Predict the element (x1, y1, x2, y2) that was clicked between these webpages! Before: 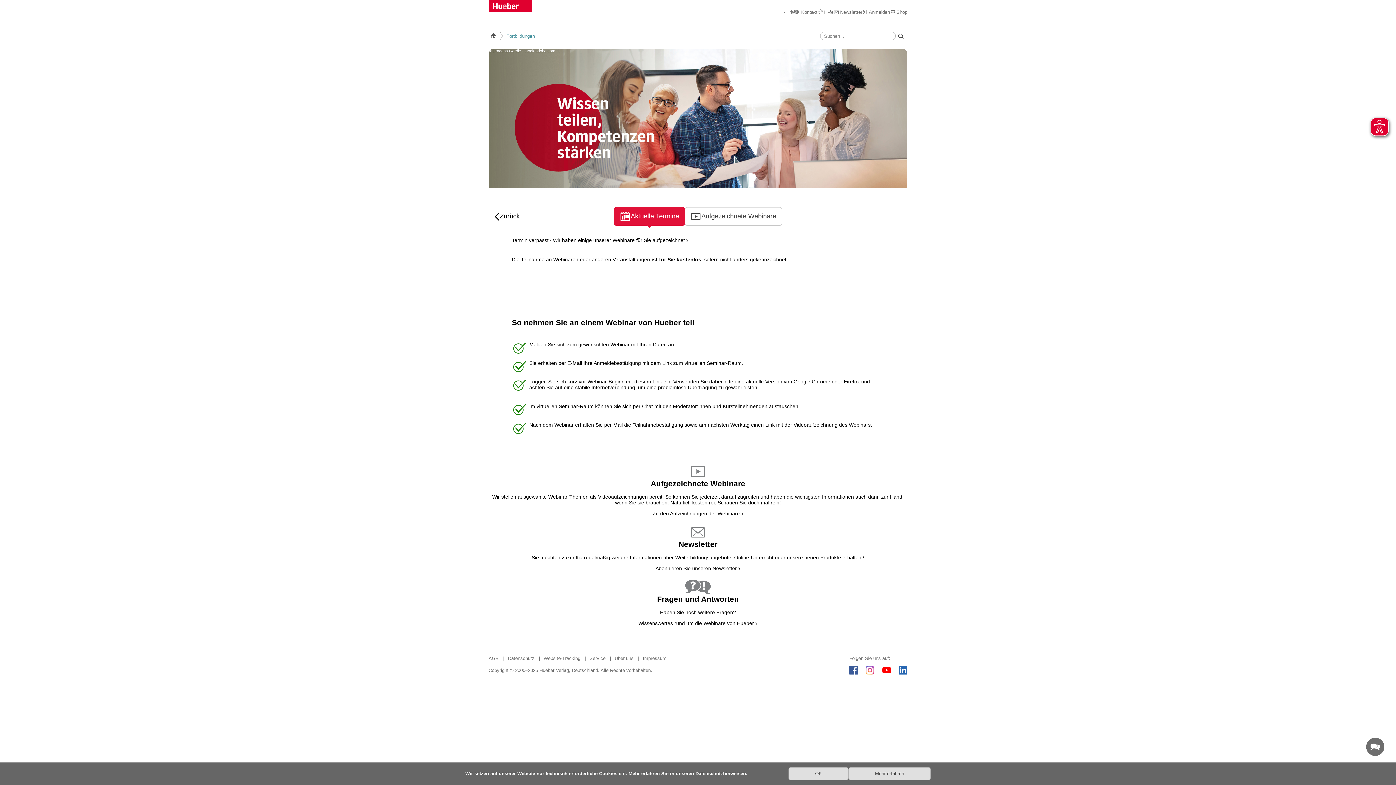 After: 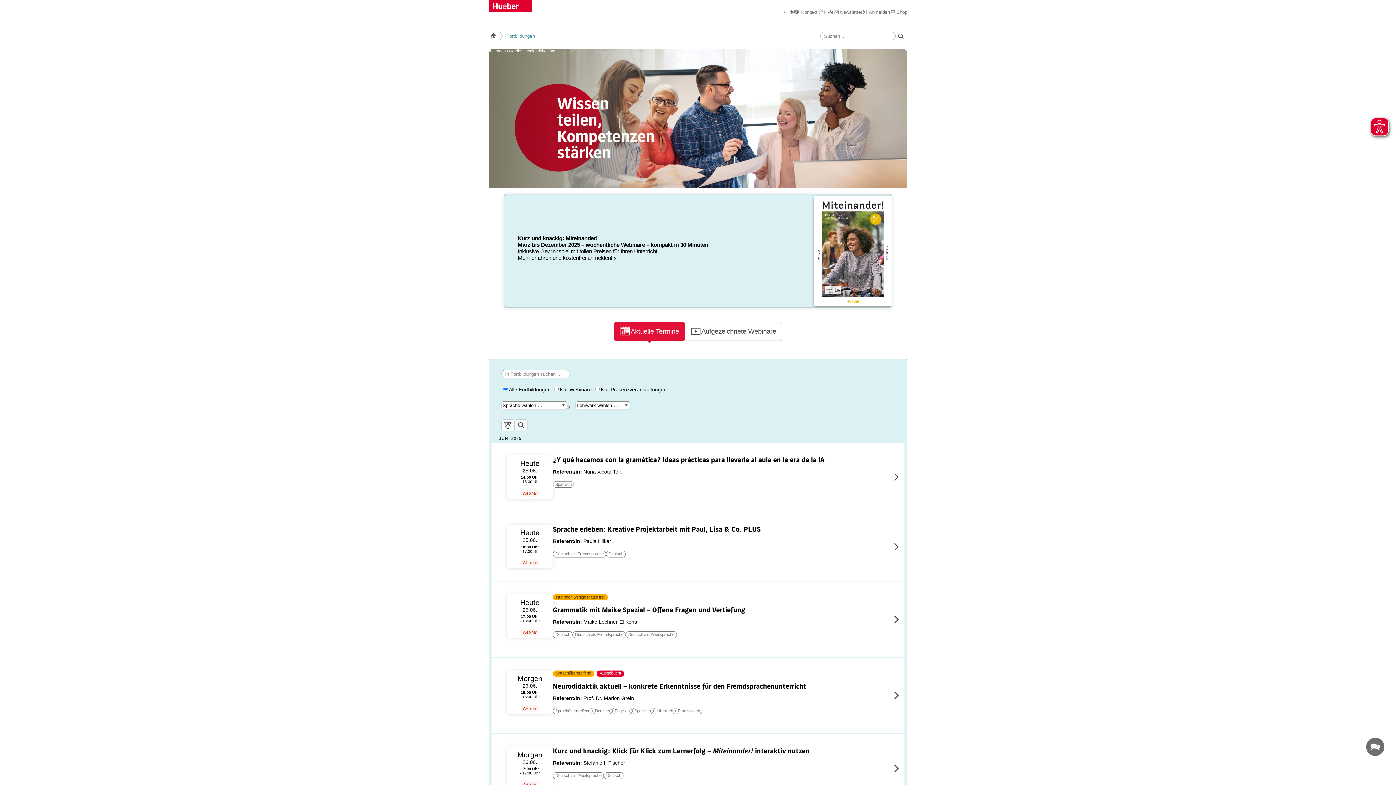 Action: bbox: (506, 25, 534, 46) label: Fortbildungen